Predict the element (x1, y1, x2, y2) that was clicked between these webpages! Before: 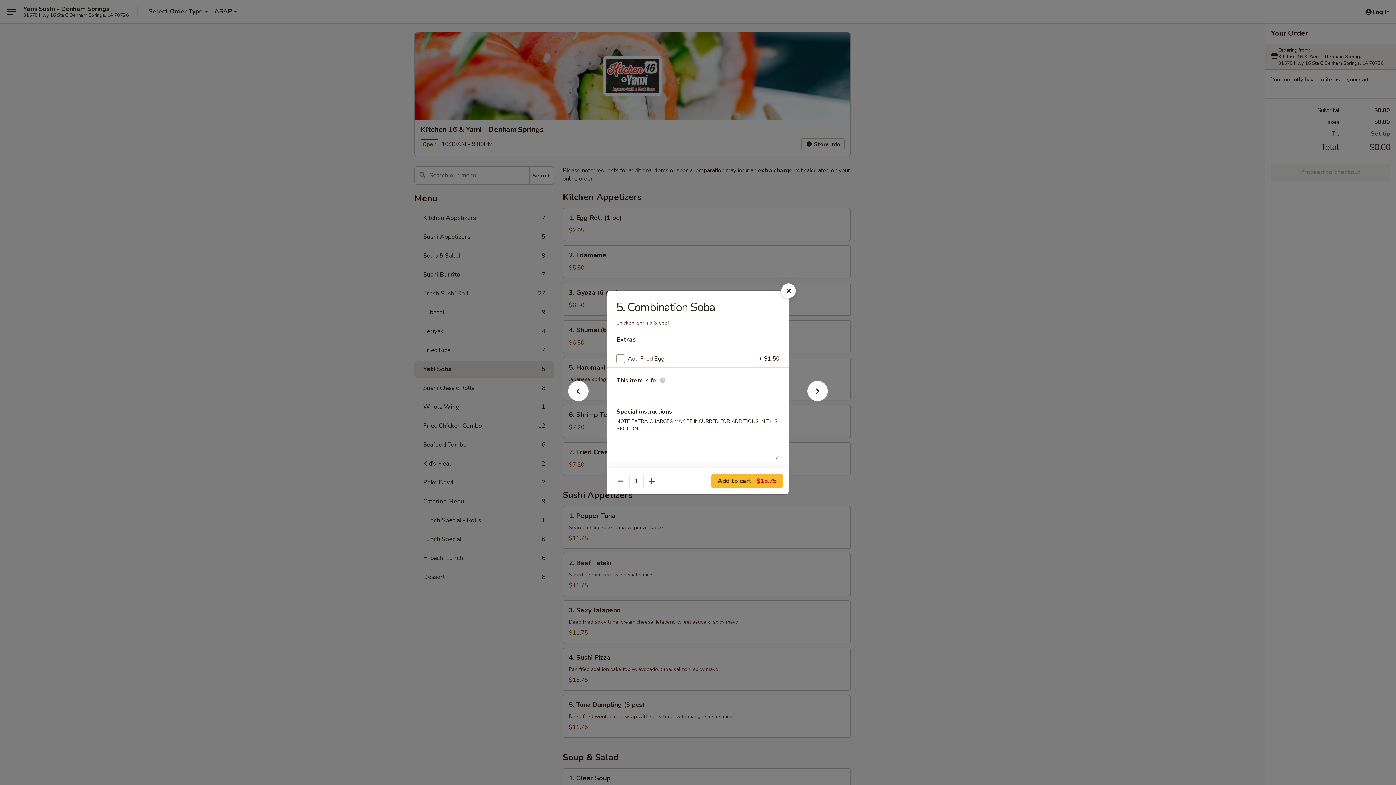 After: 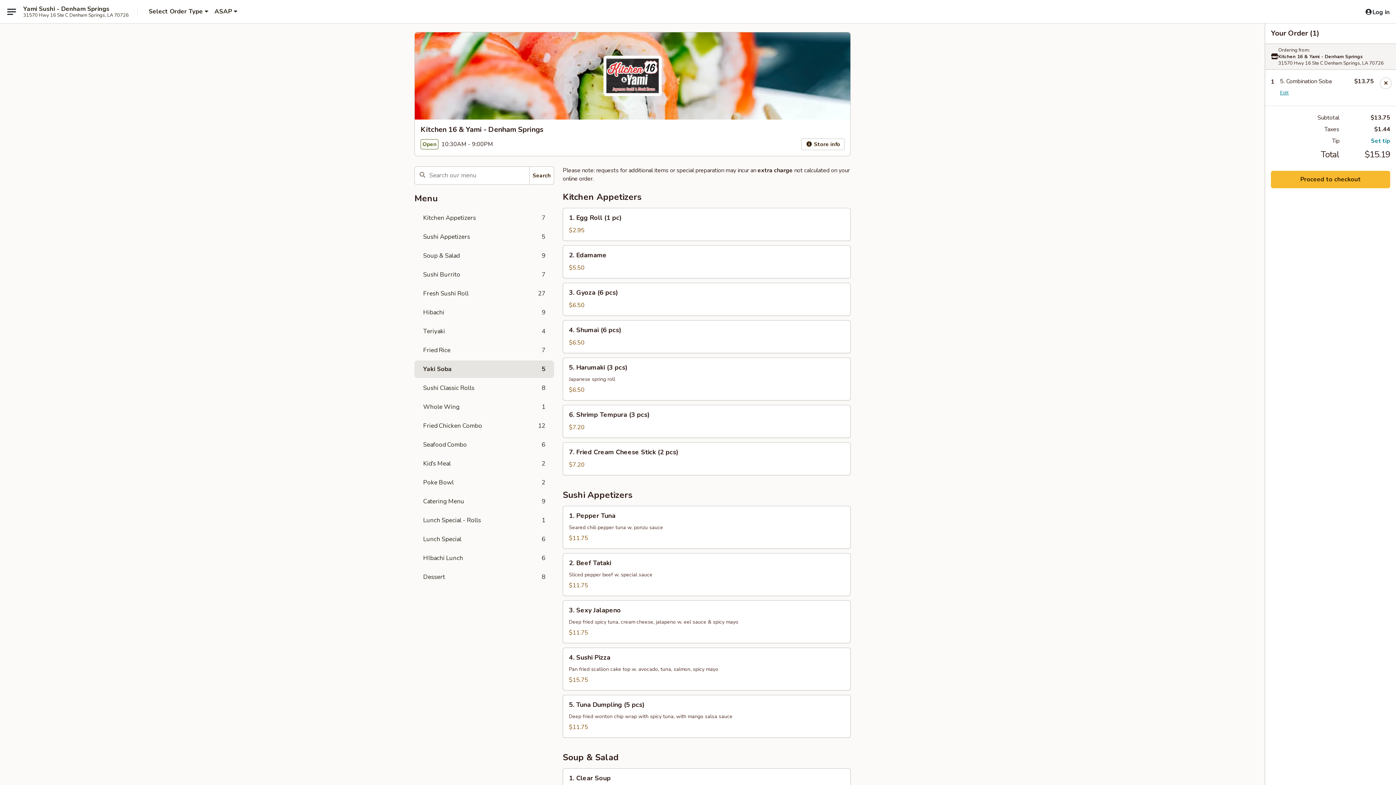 Action: label: Add to cart $13.75 bbox: (711, 474, 782, 488)